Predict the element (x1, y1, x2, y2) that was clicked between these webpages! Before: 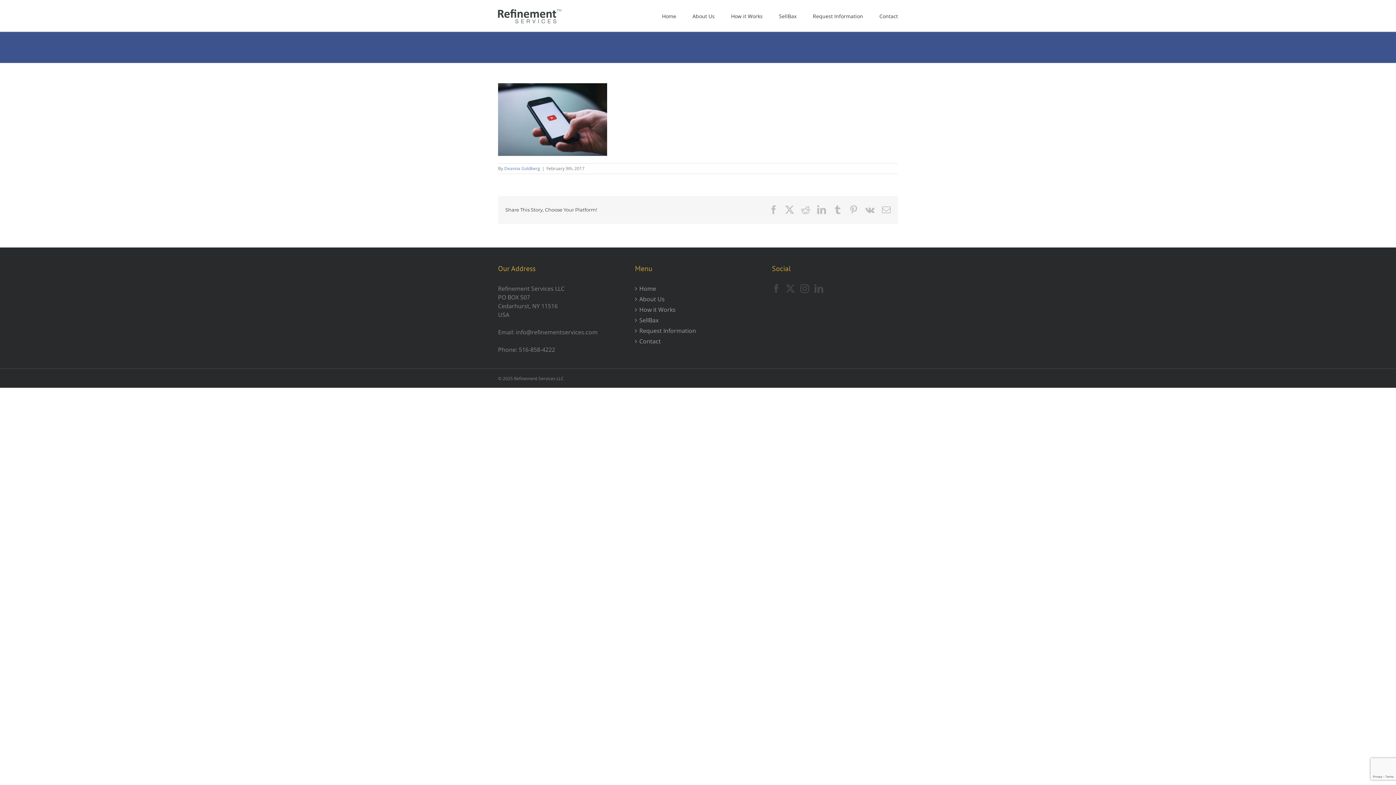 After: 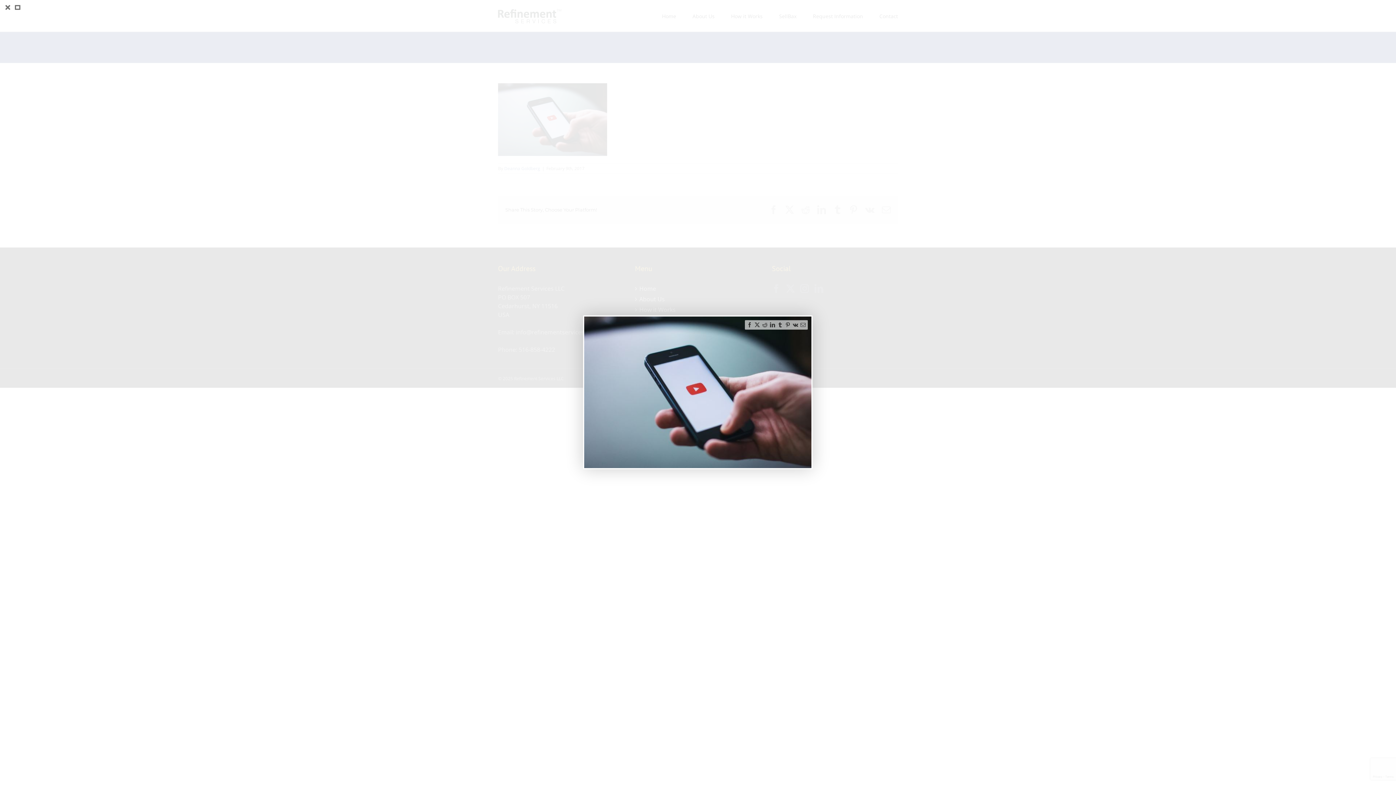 Action: bbox: (498, 84, 607, 90)